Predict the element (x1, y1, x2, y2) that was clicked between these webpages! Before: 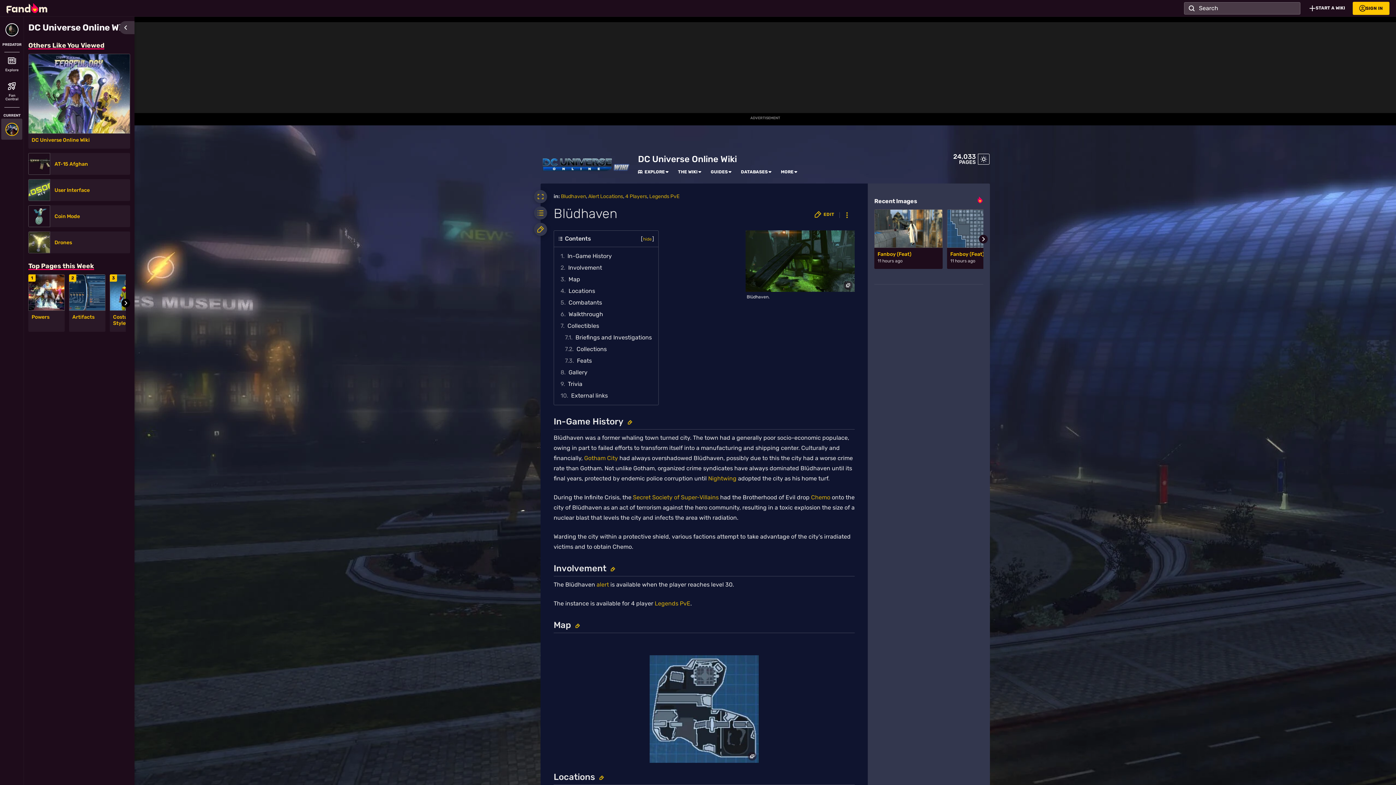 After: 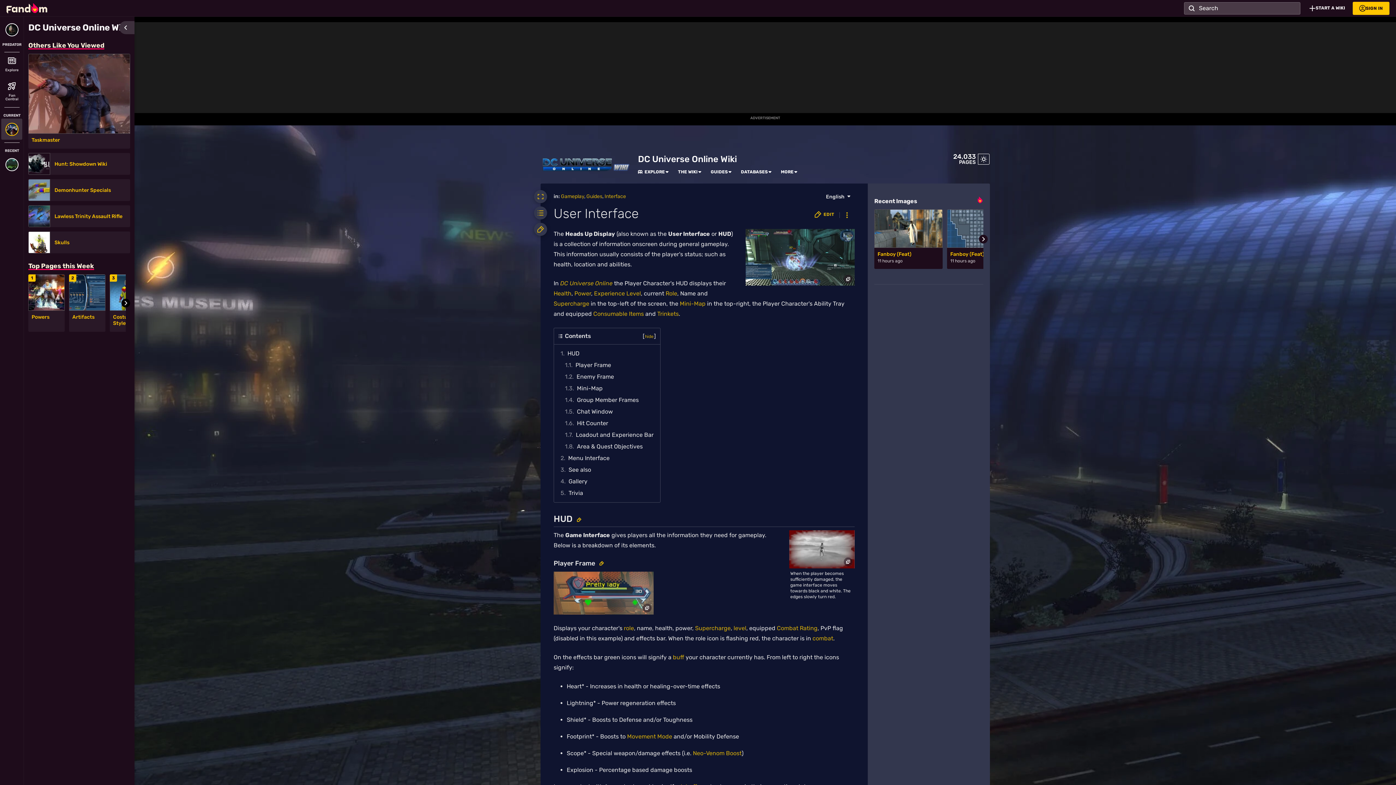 Action: bbox: (28, 179, 50, 201)